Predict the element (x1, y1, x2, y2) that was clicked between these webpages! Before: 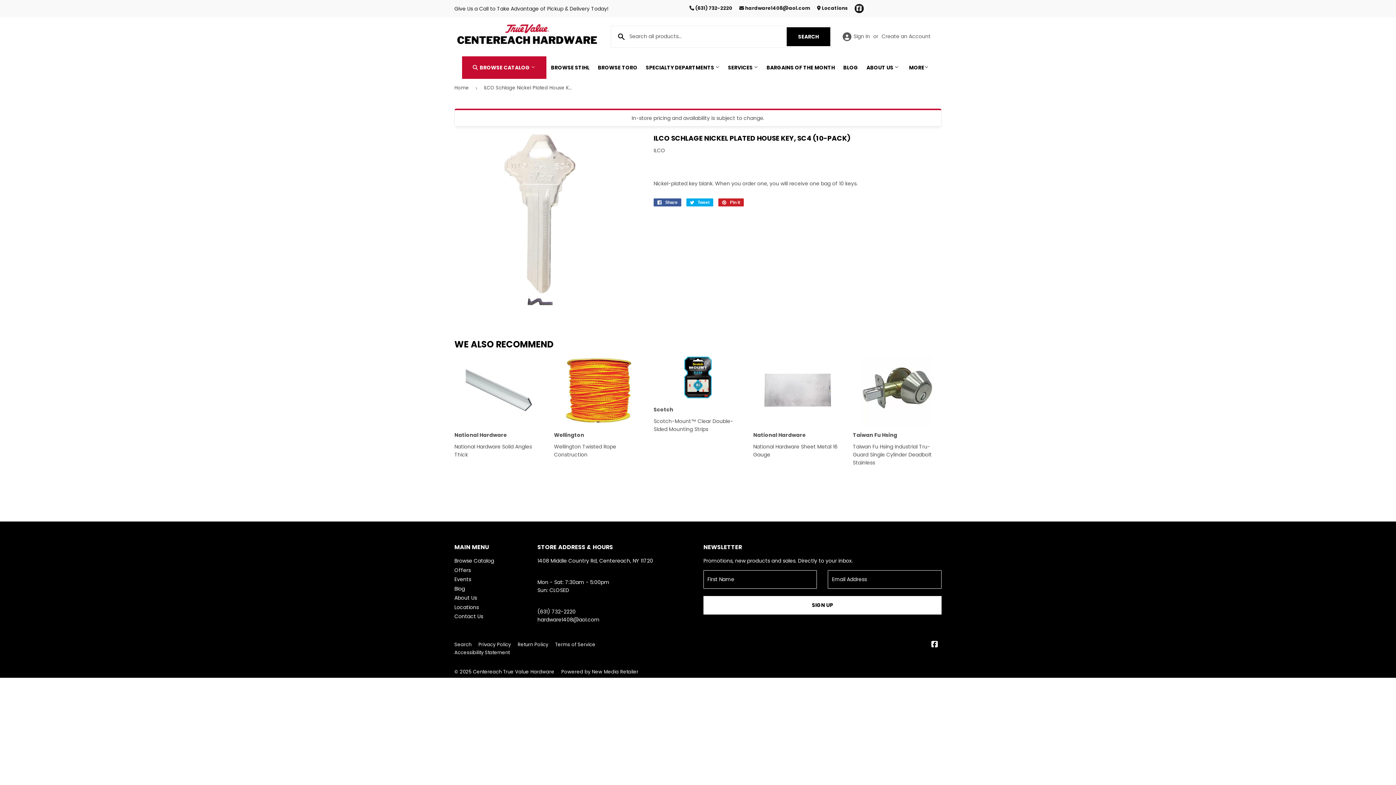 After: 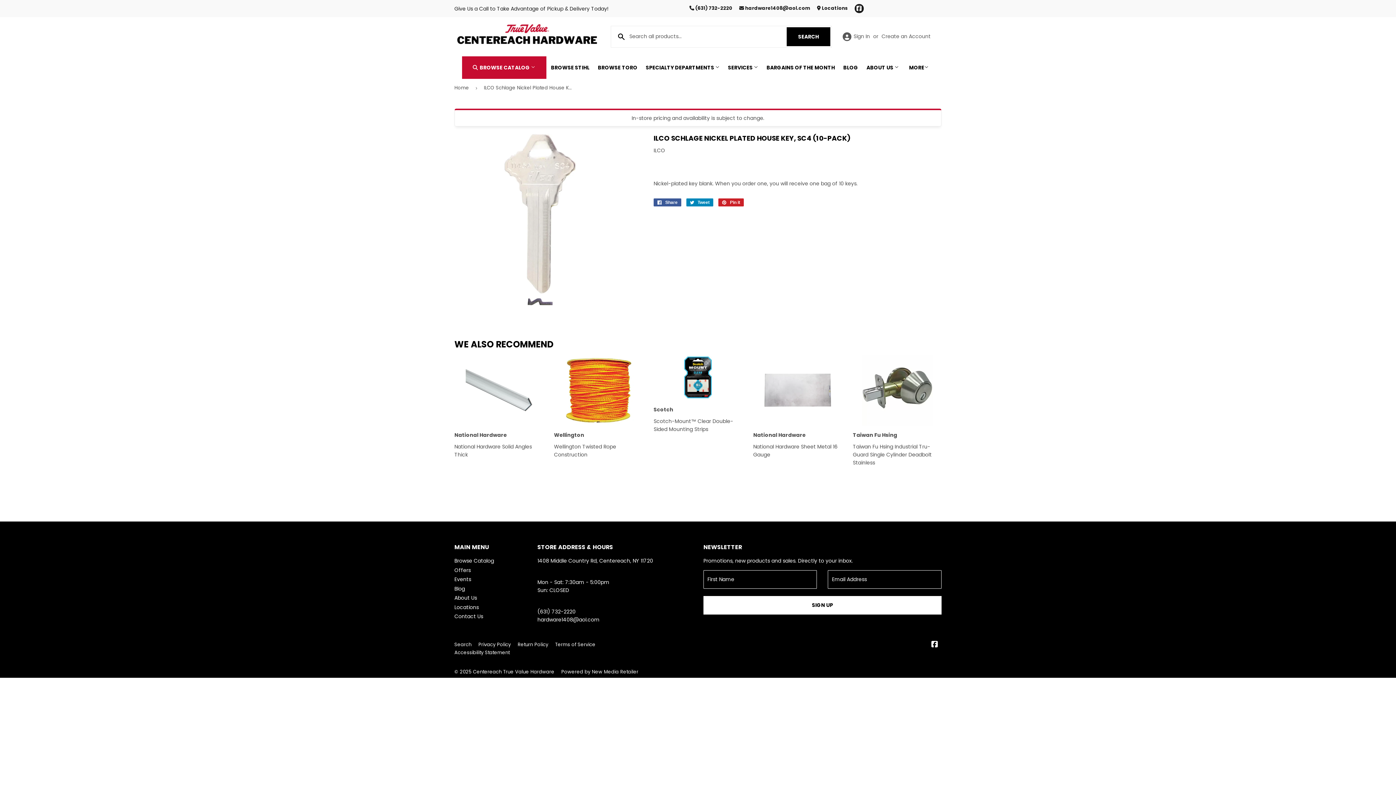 Action: bbox: (686, 198, 713, 206) label:  Tweet
Tweet on Twitter